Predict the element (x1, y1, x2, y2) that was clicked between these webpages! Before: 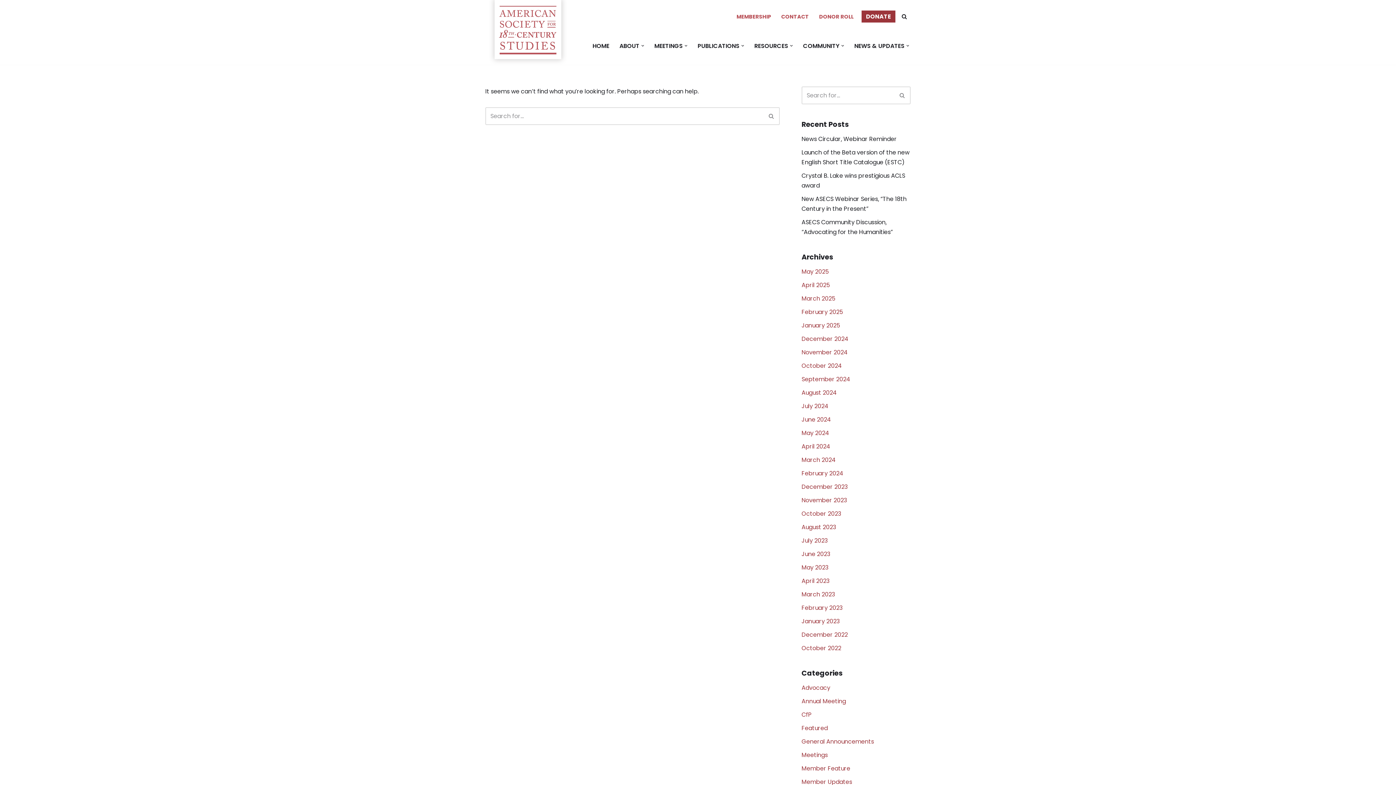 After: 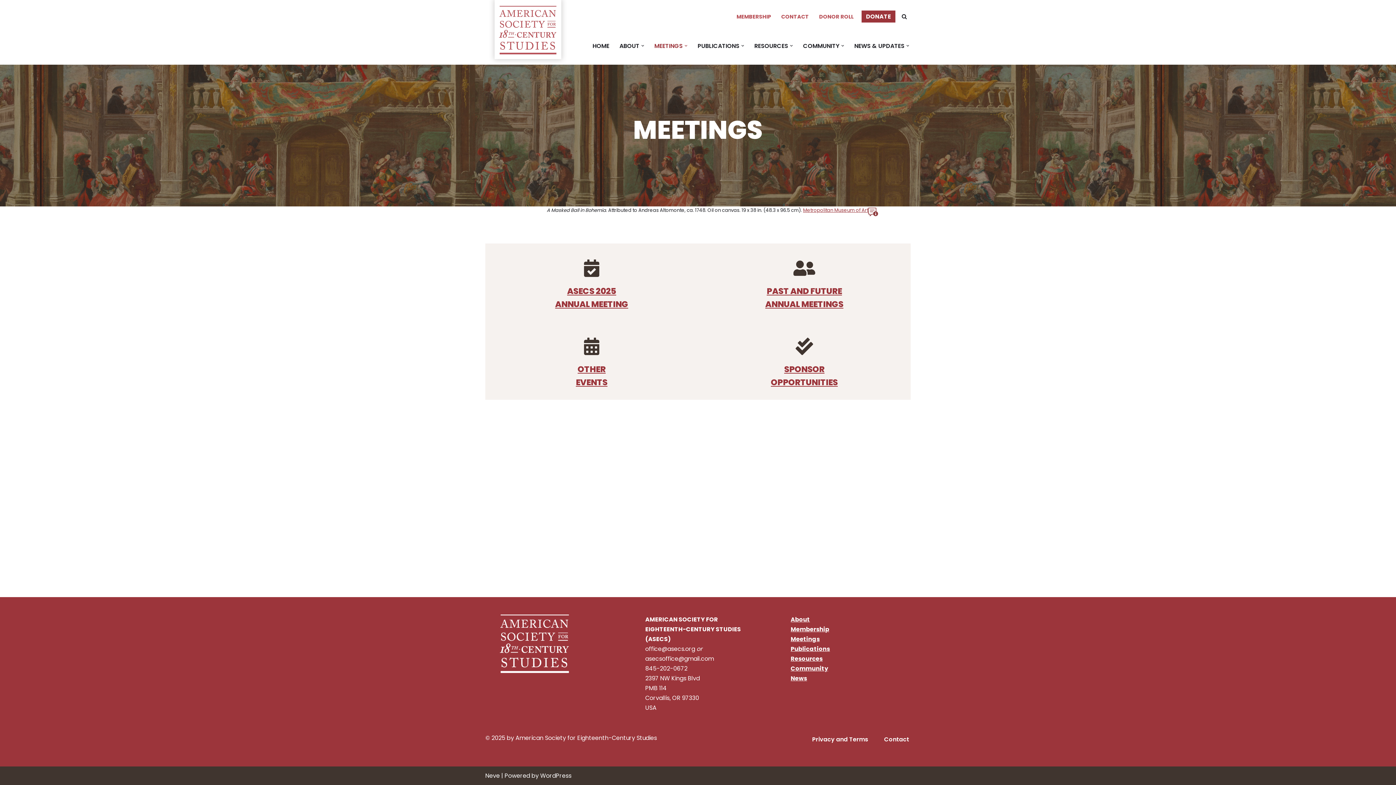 Action: bbox: (654, 41, 682, 50) label: MEETINGS